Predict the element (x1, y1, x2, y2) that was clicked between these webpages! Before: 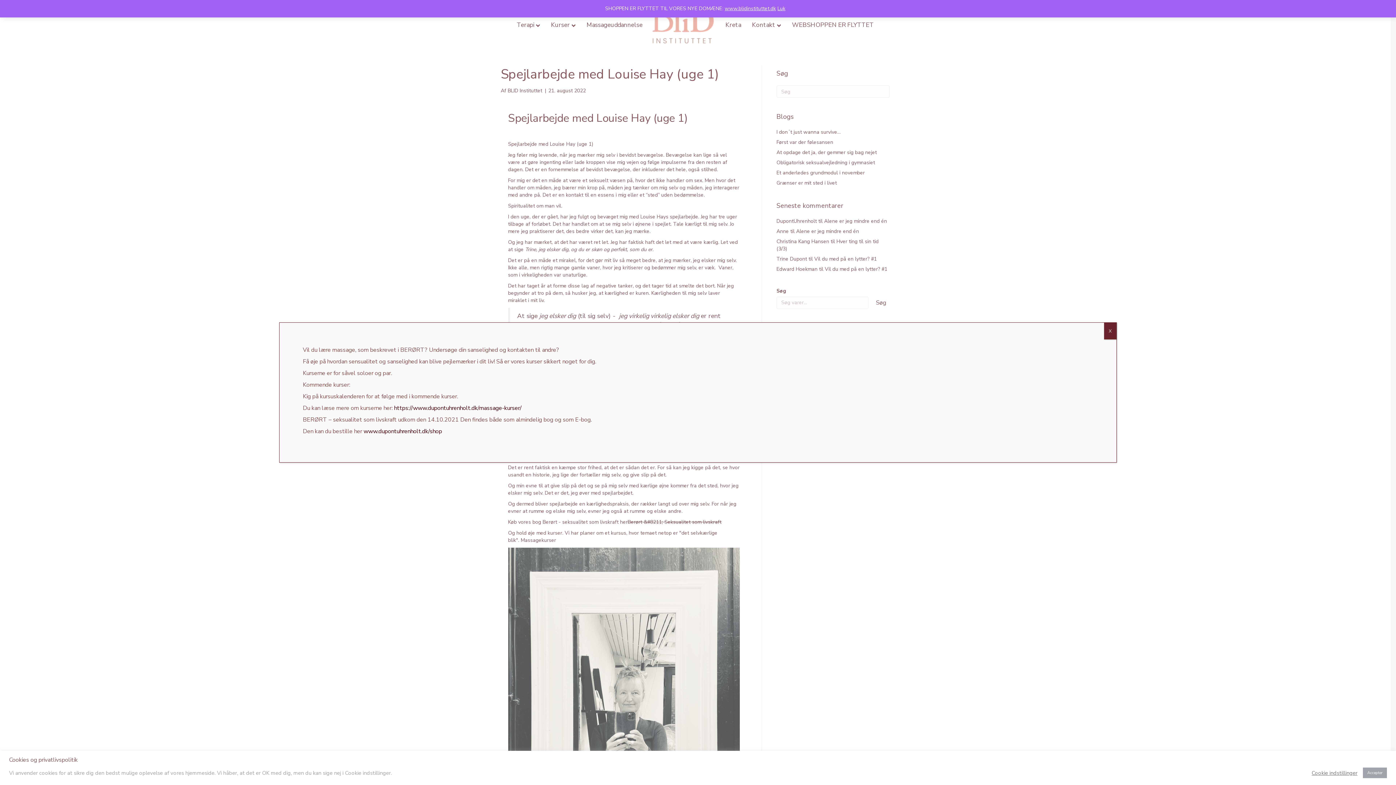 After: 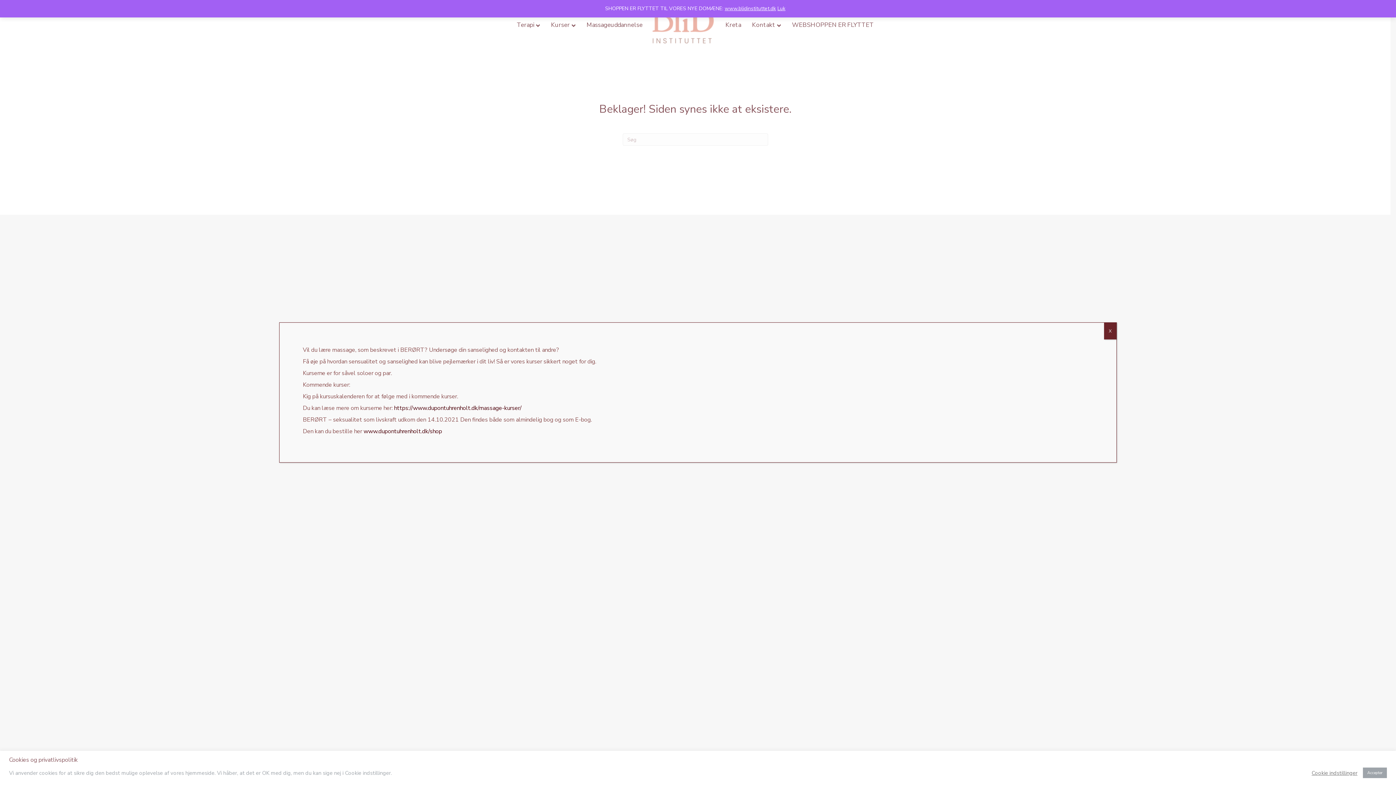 Action: label: www.dupontuhrenholt.dk/shop bbox: (363, 427, 442, 435)